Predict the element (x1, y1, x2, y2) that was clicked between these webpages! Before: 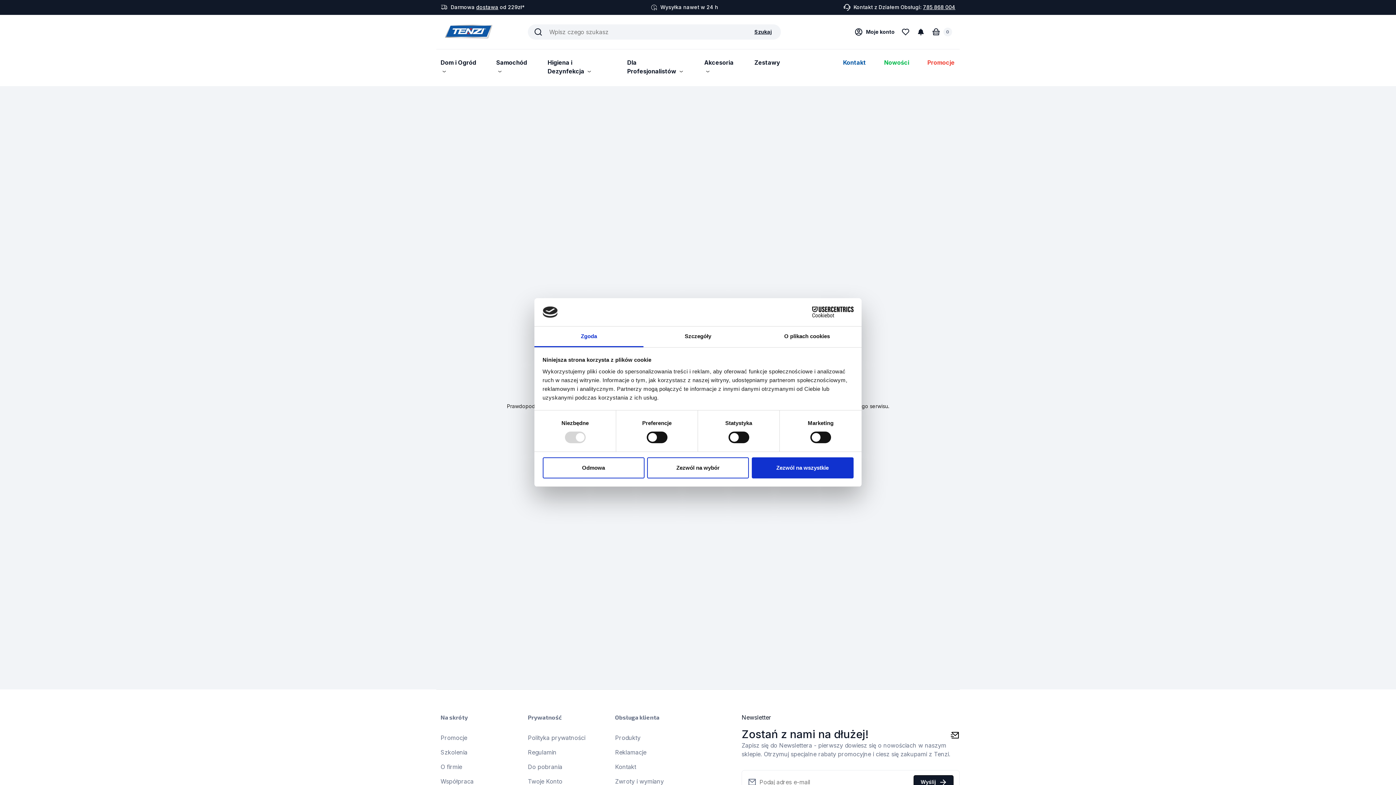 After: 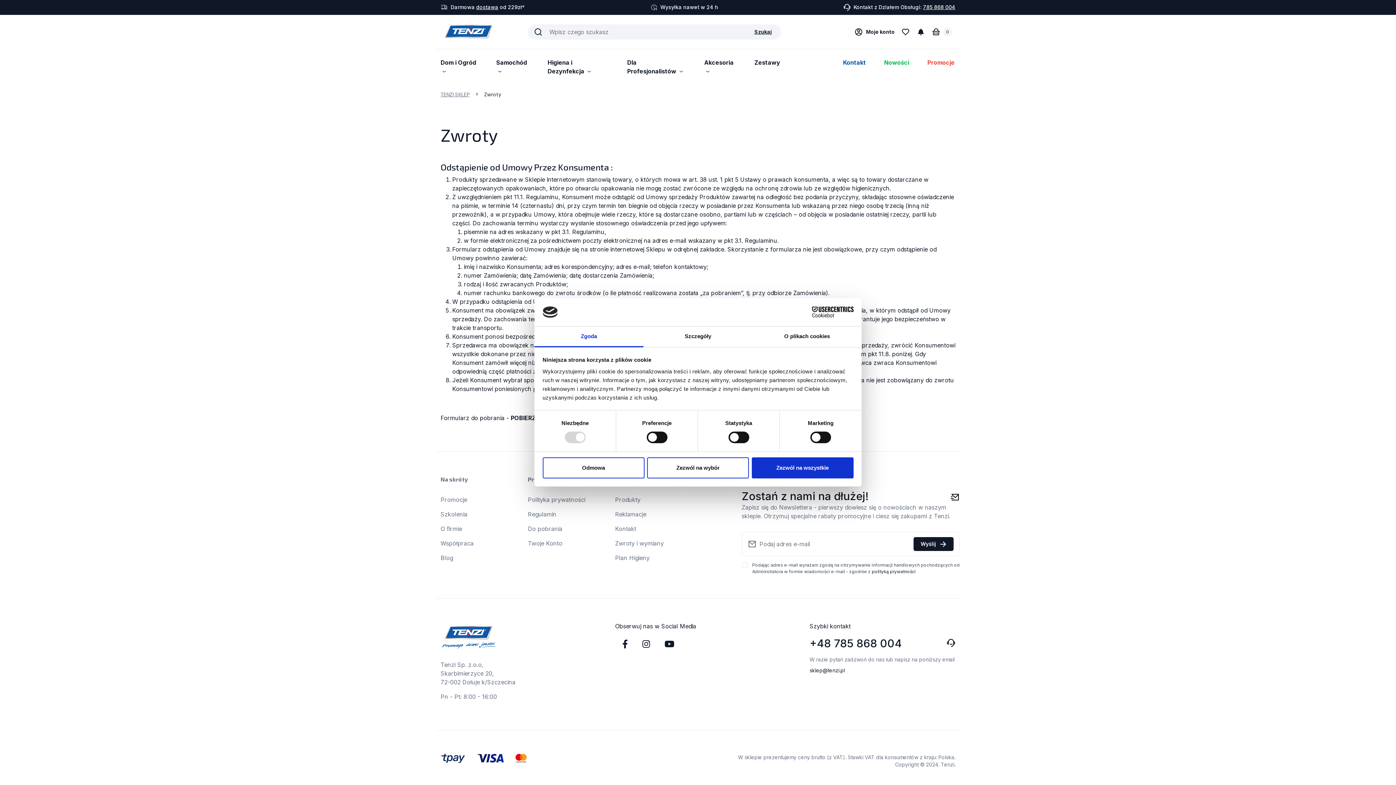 Action: bbox: (615, 777, 693, 786) label: Zwroty i wymiany